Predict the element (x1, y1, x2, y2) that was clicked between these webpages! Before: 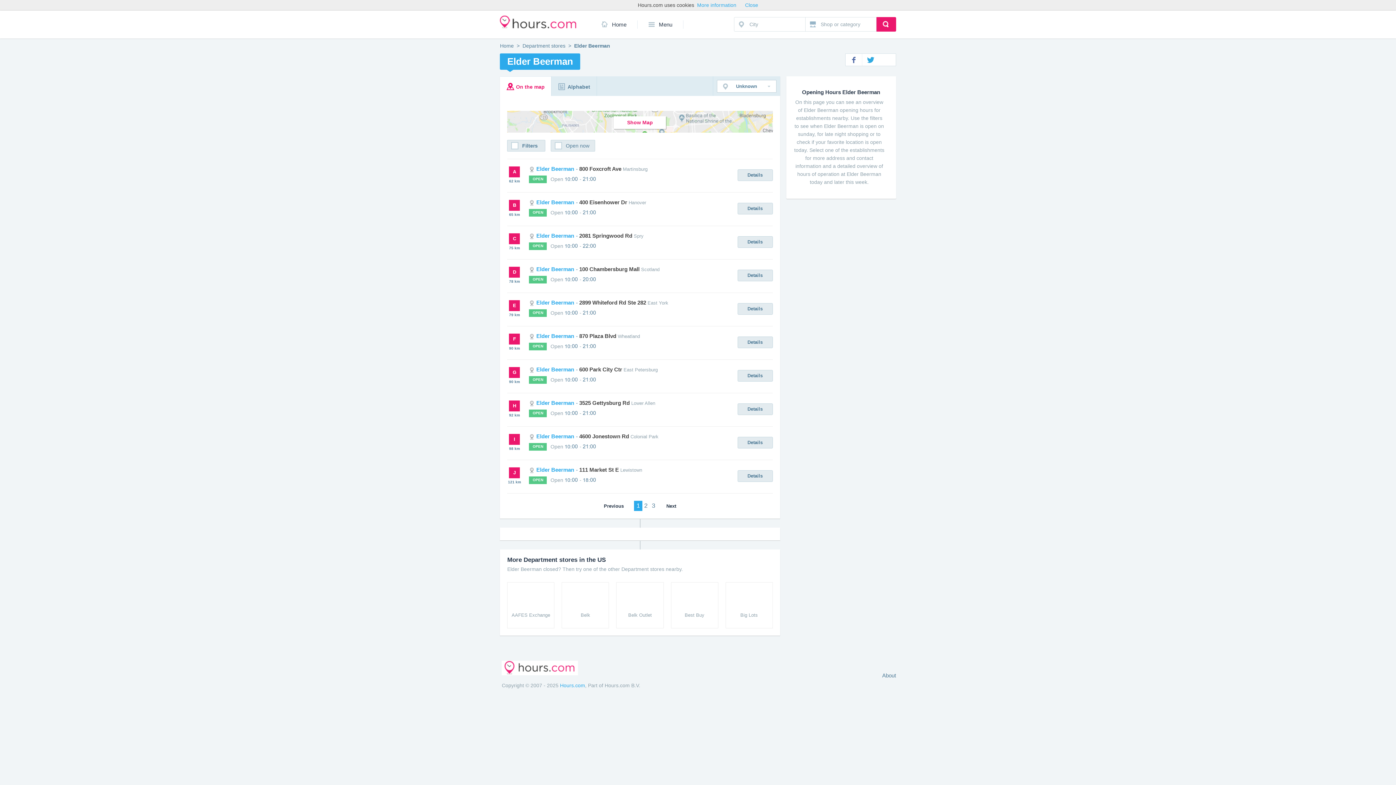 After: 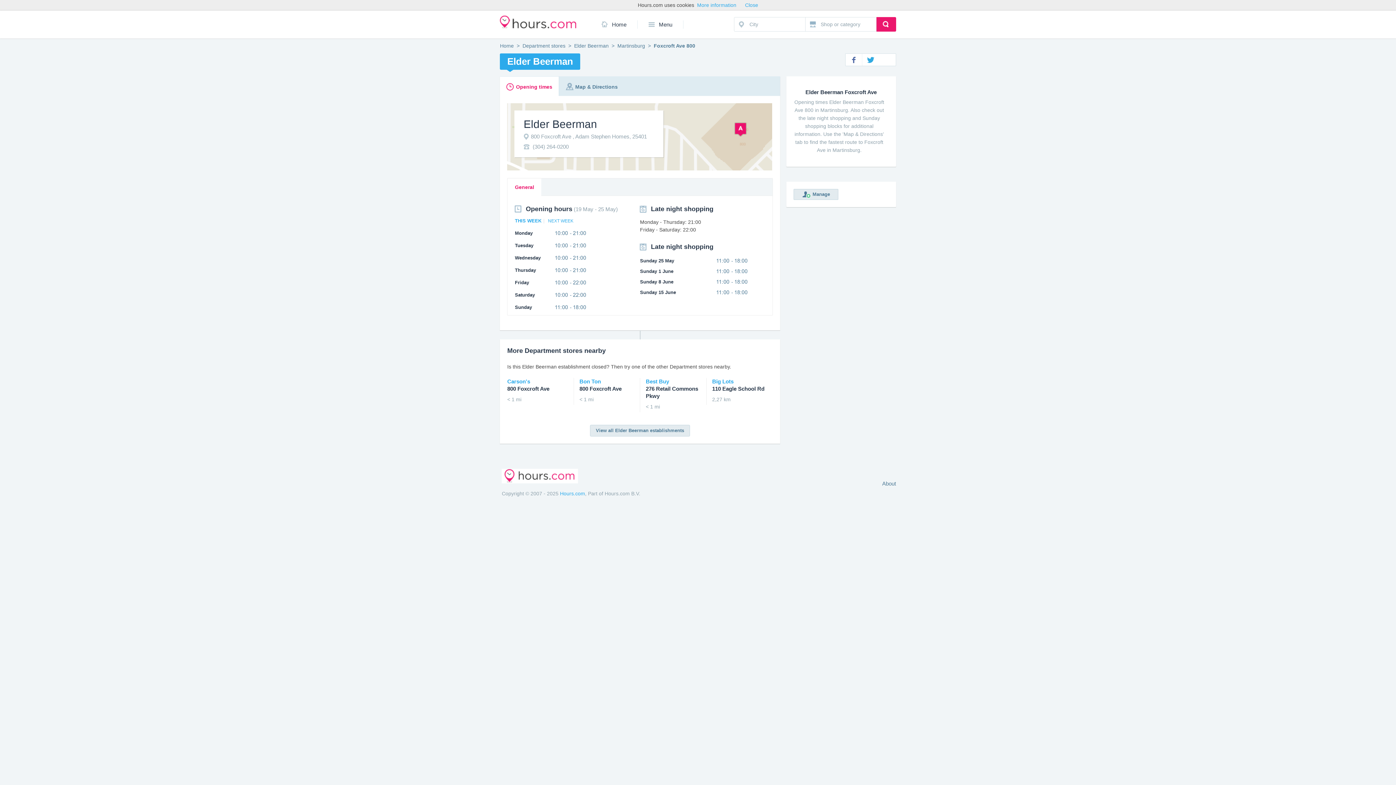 Action: bbox: (737, 169, 772, 181) label: Details